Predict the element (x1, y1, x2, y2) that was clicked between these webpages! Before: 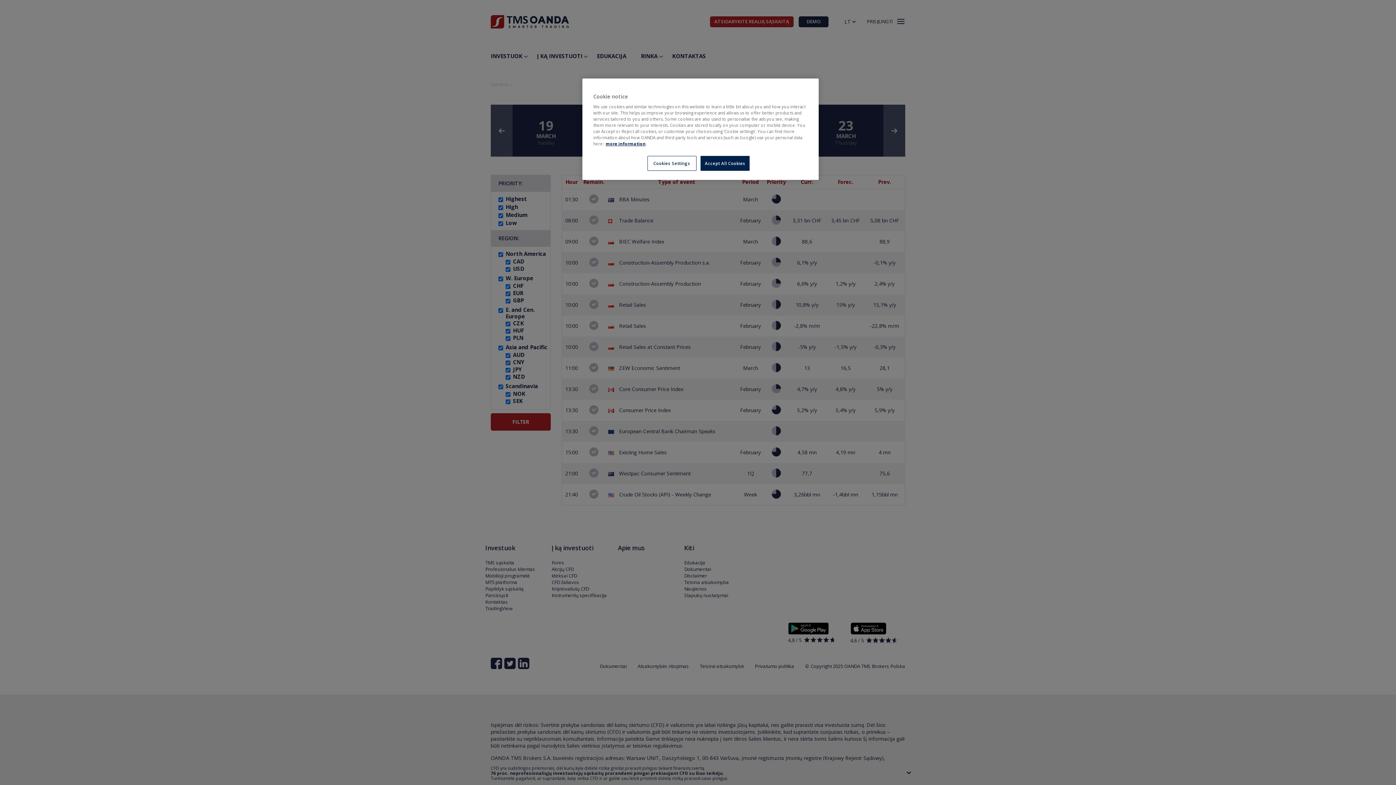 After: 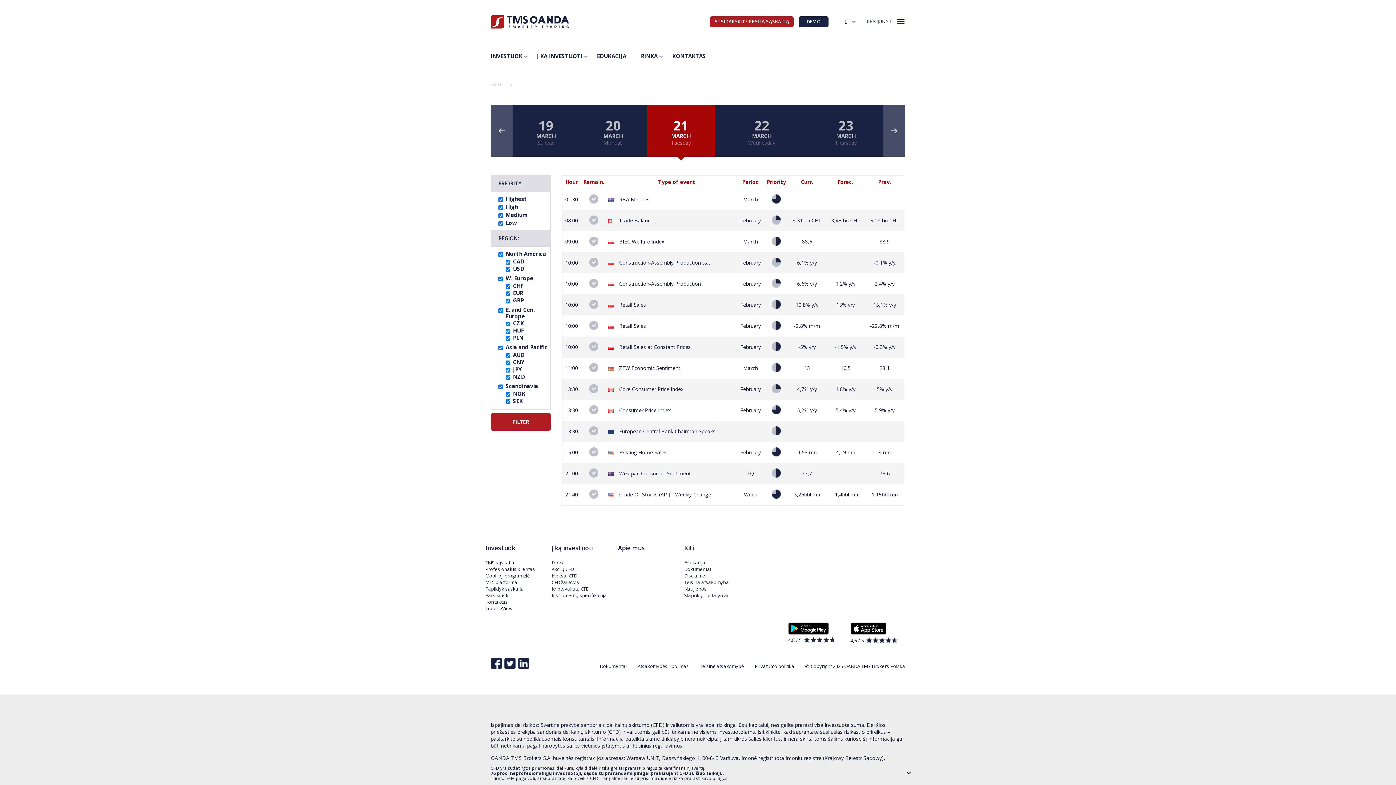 Action: label: Accept All Cookies bbox: (700, 156, 749, 170)